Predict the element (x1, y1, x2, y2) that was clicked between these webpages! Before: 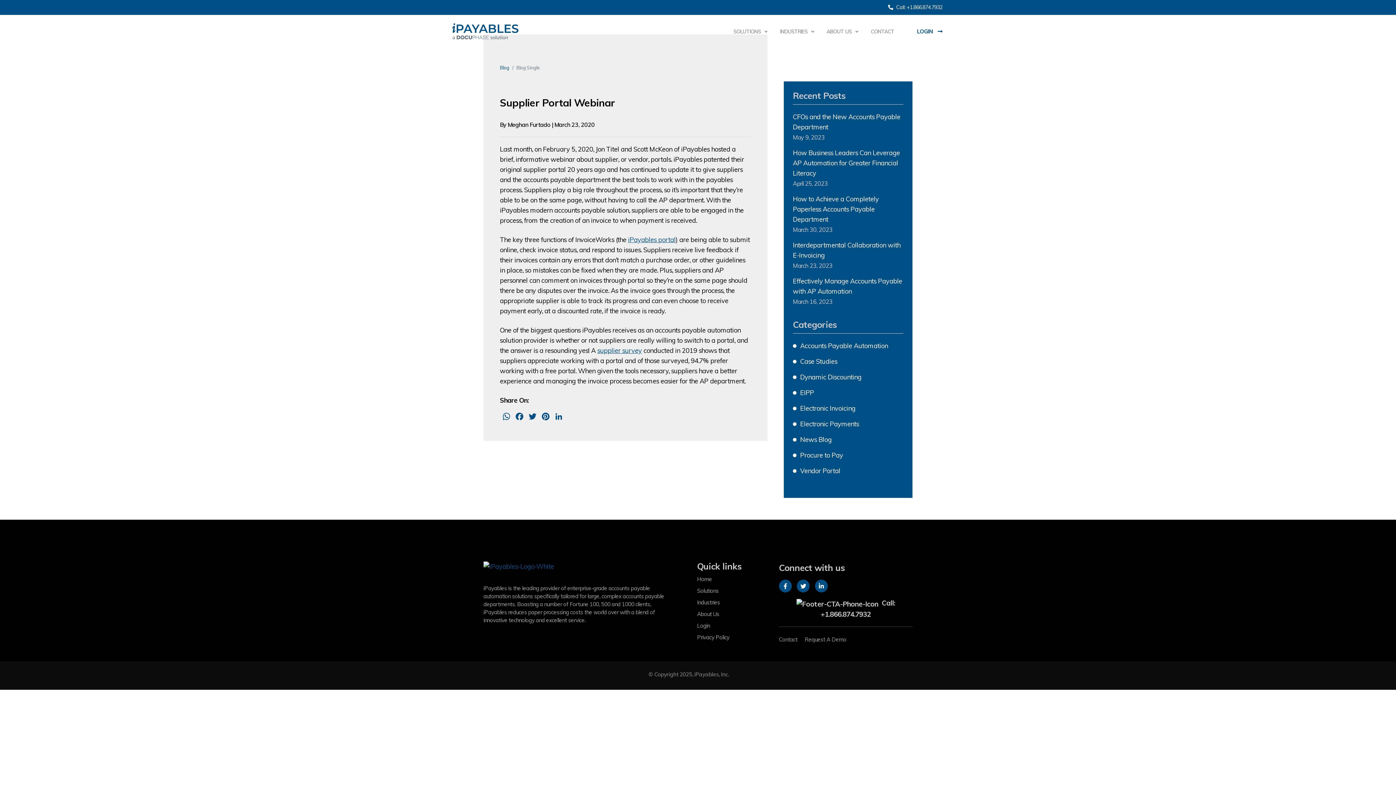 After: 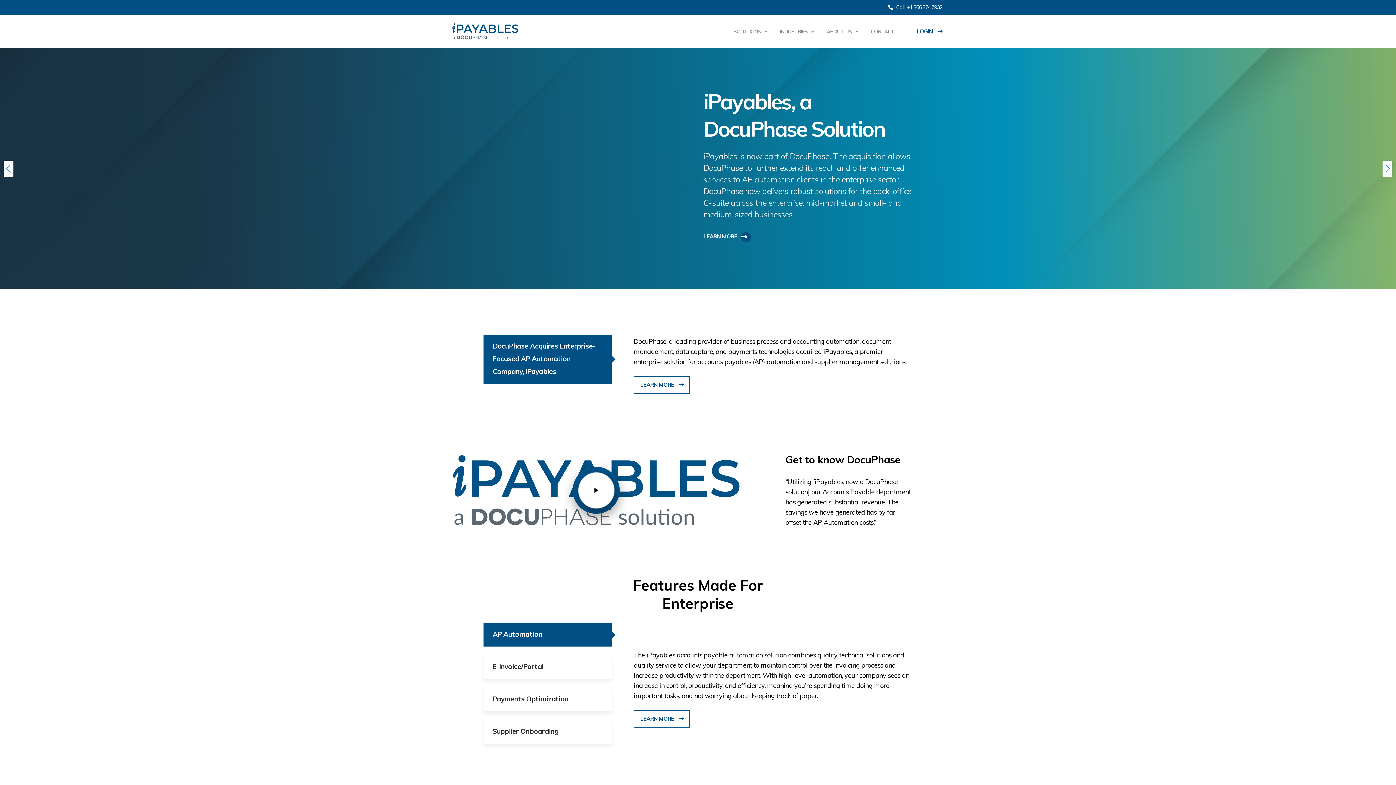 Action: bbox: (447, 26, 523, 35)